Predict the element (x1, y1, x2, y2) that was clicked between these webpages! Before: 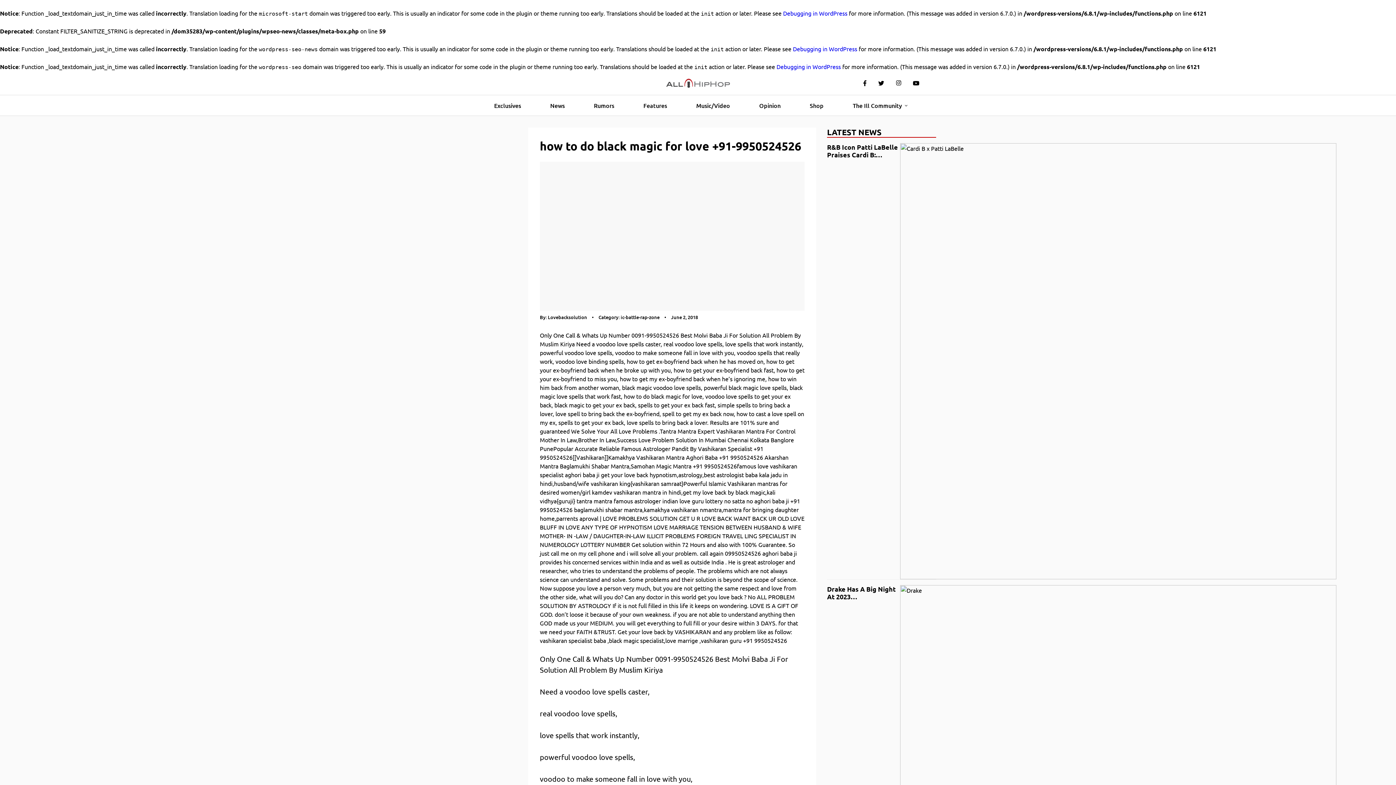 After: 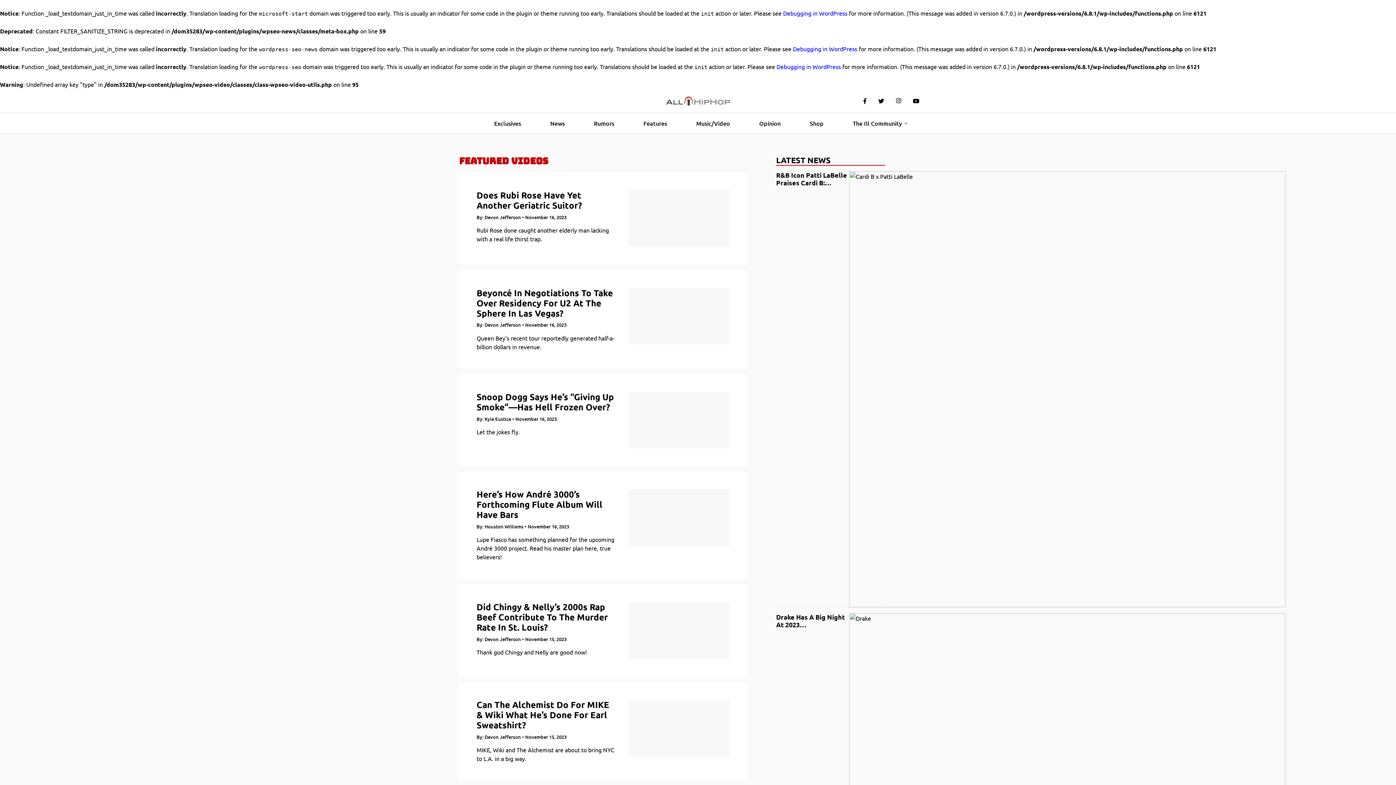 Action: bbox: (588, 95, 620, 115) label: Rumors